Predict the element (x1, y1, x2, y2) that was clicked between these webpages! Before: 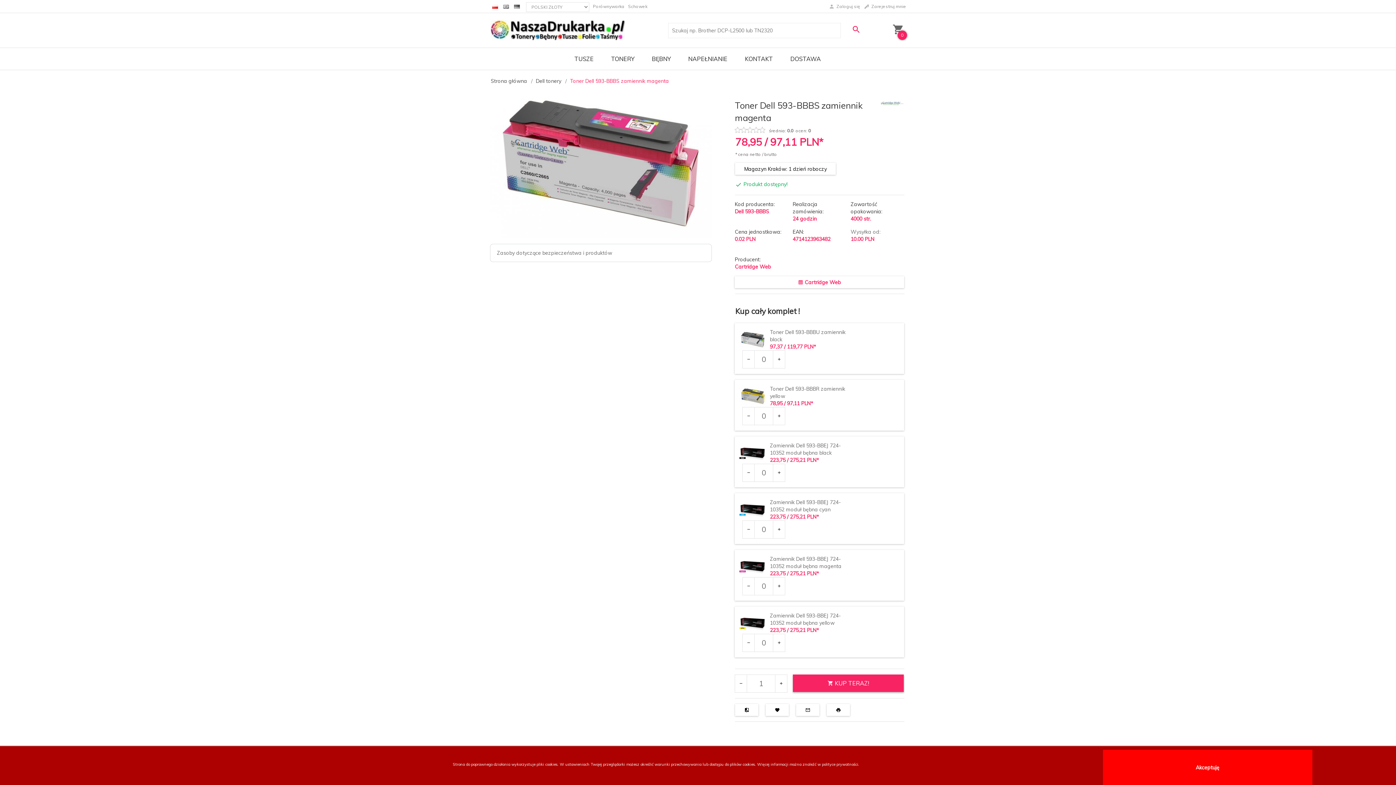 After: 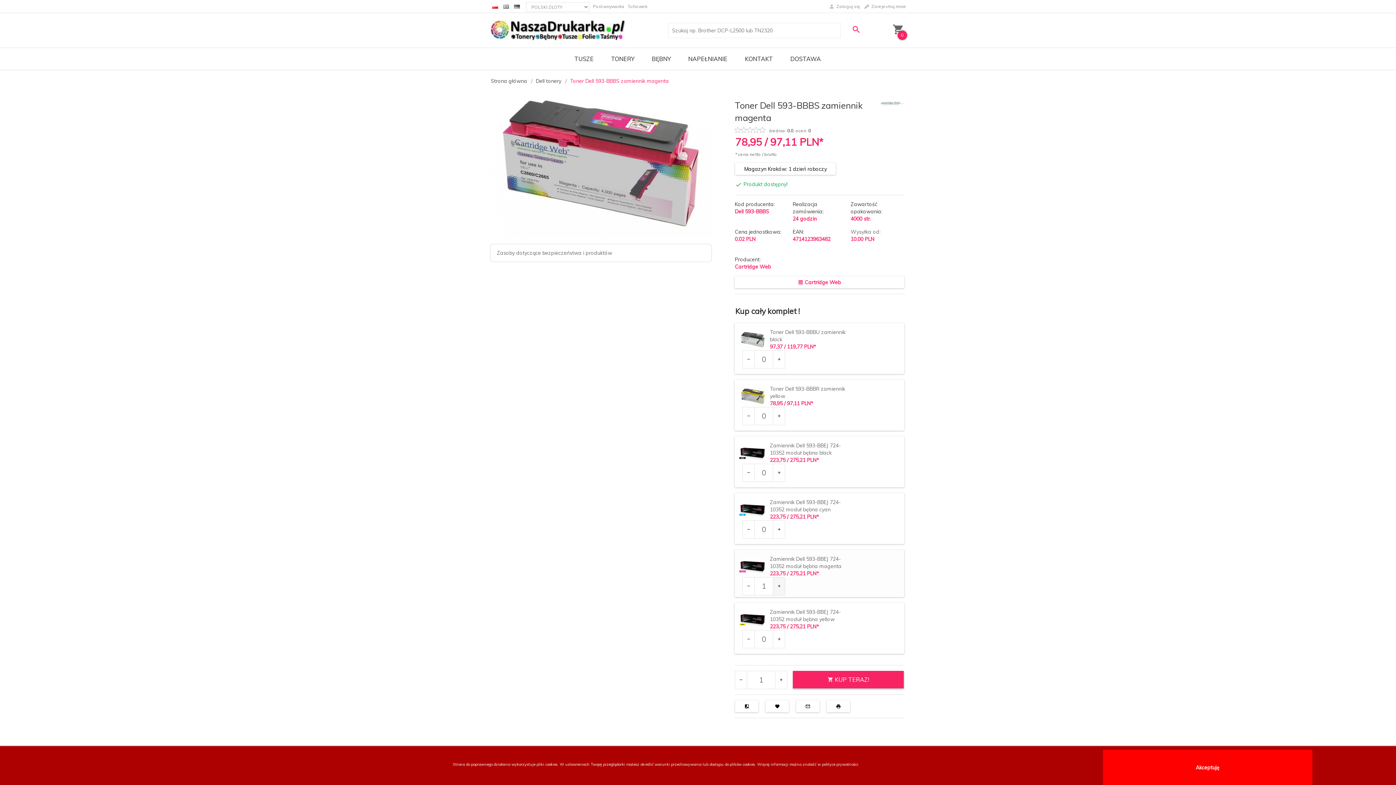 Action: bbox: (773, 577, 785, 595)